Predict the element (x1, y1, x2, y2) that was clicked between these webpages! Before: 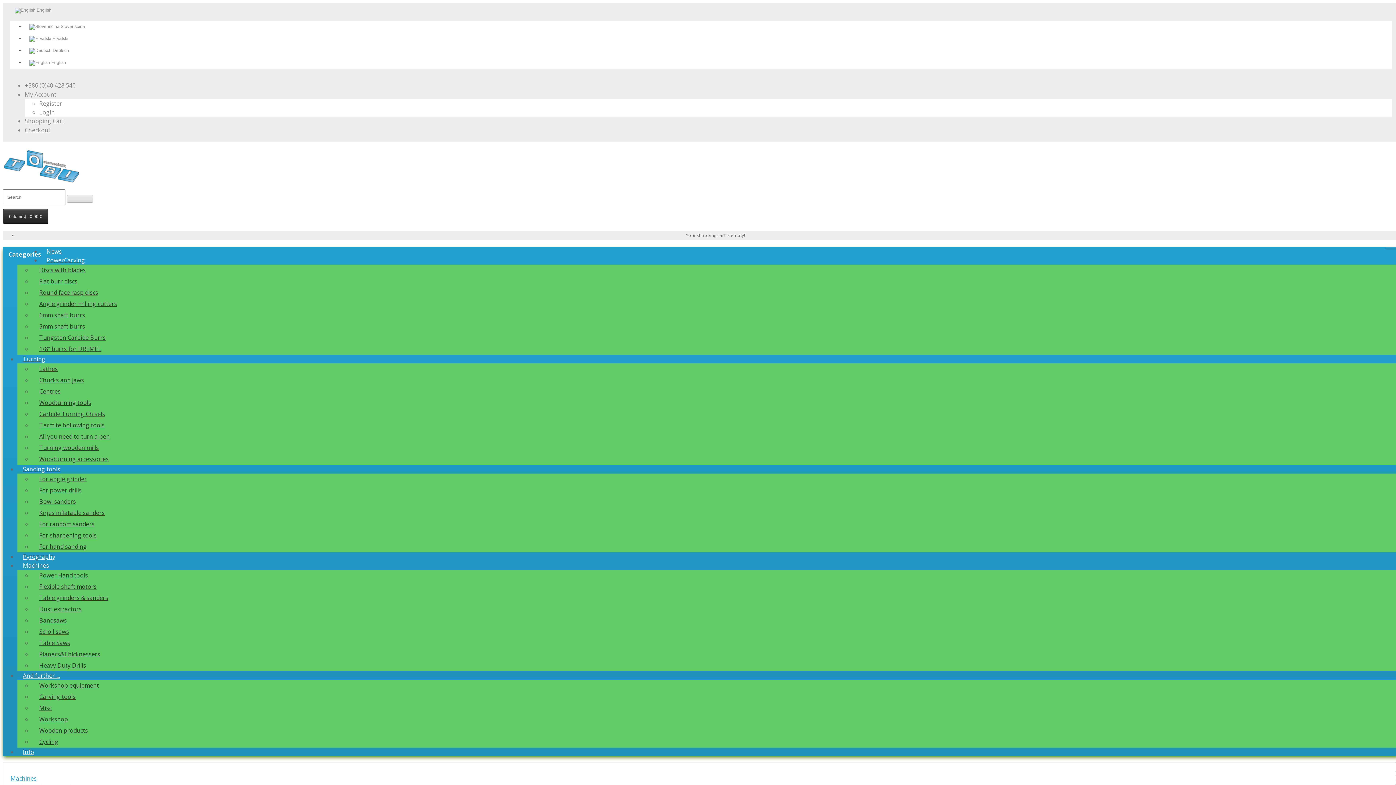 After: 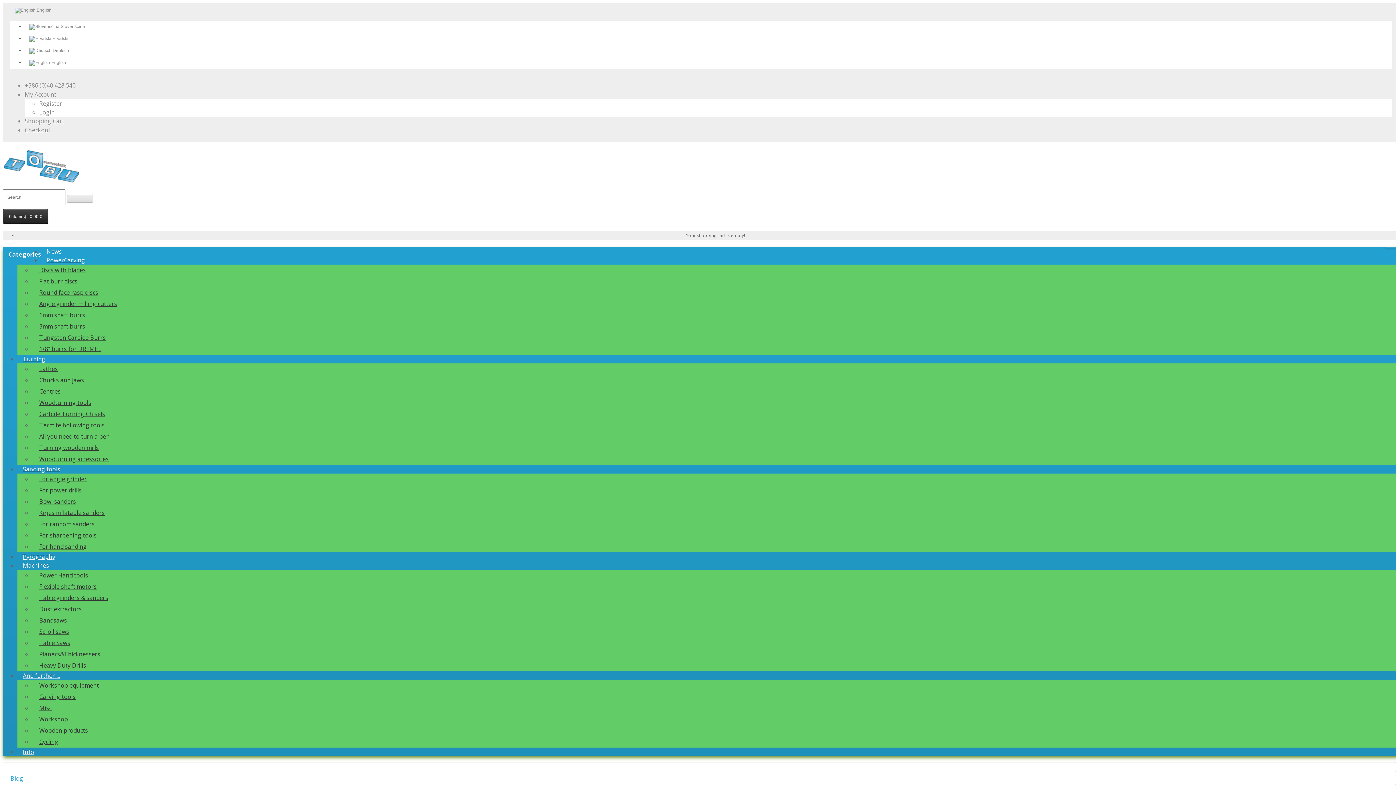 Action: label: News bbox: (41, 244, 67, 259)